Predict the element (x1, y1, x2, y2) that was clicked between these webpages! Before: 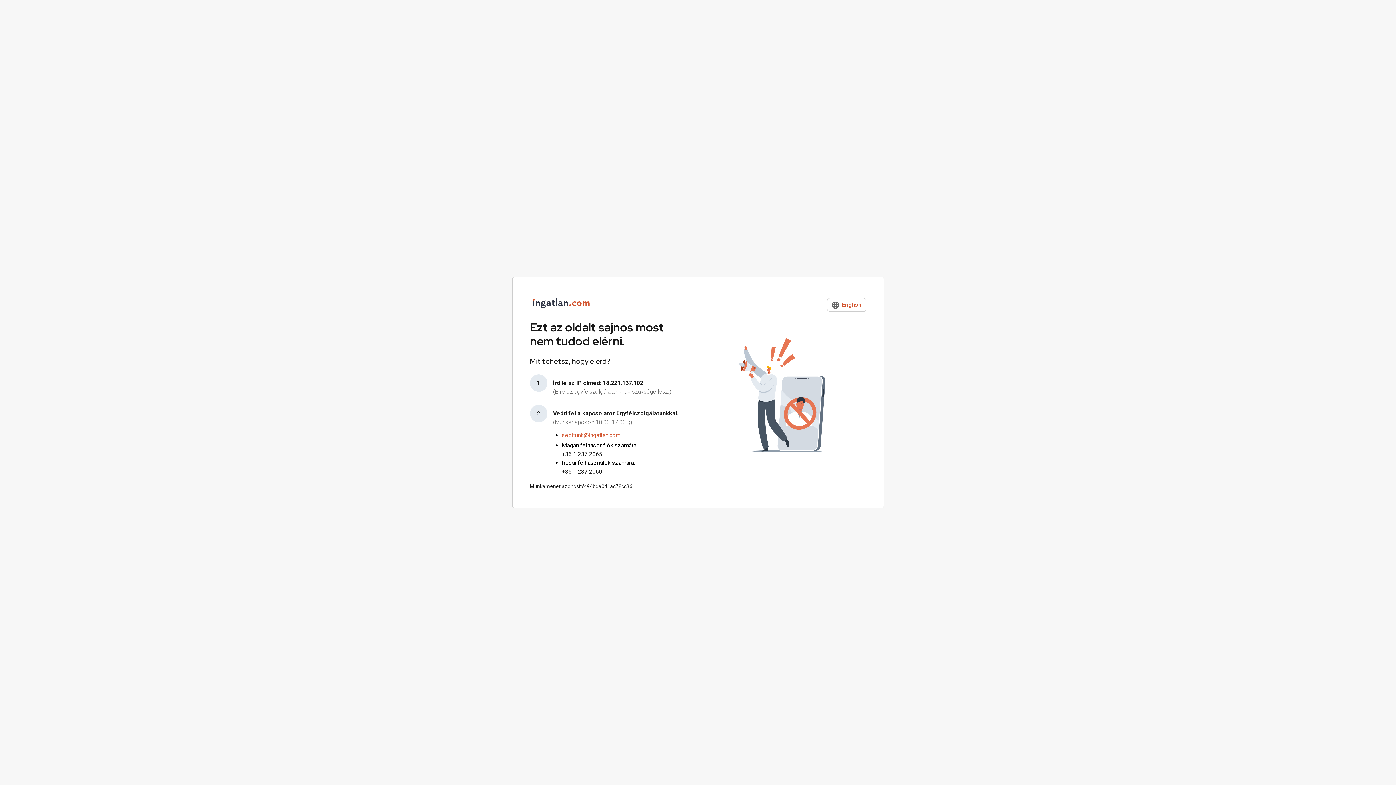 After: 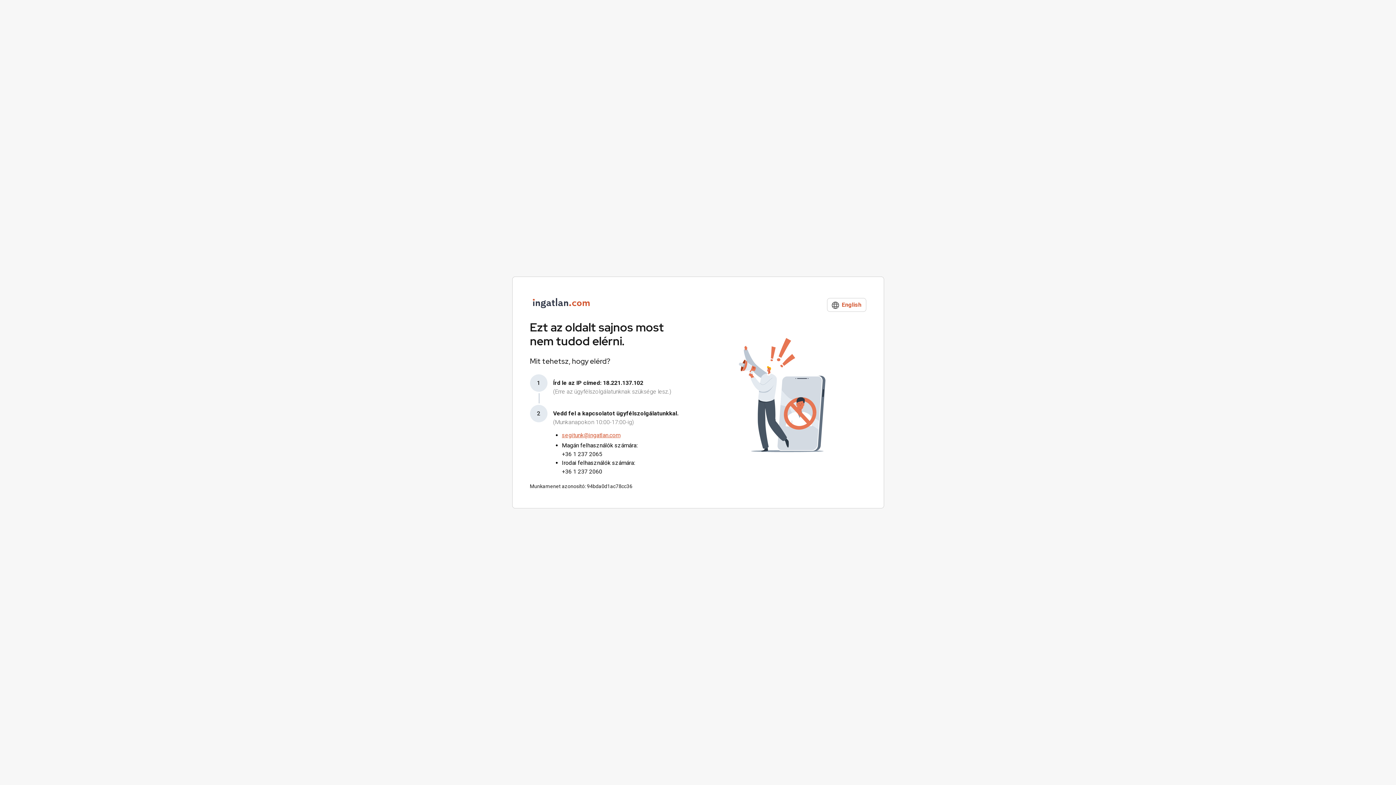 Action: bbox: (562, 432, 620, 438) label: segitunk@ingatlan.com